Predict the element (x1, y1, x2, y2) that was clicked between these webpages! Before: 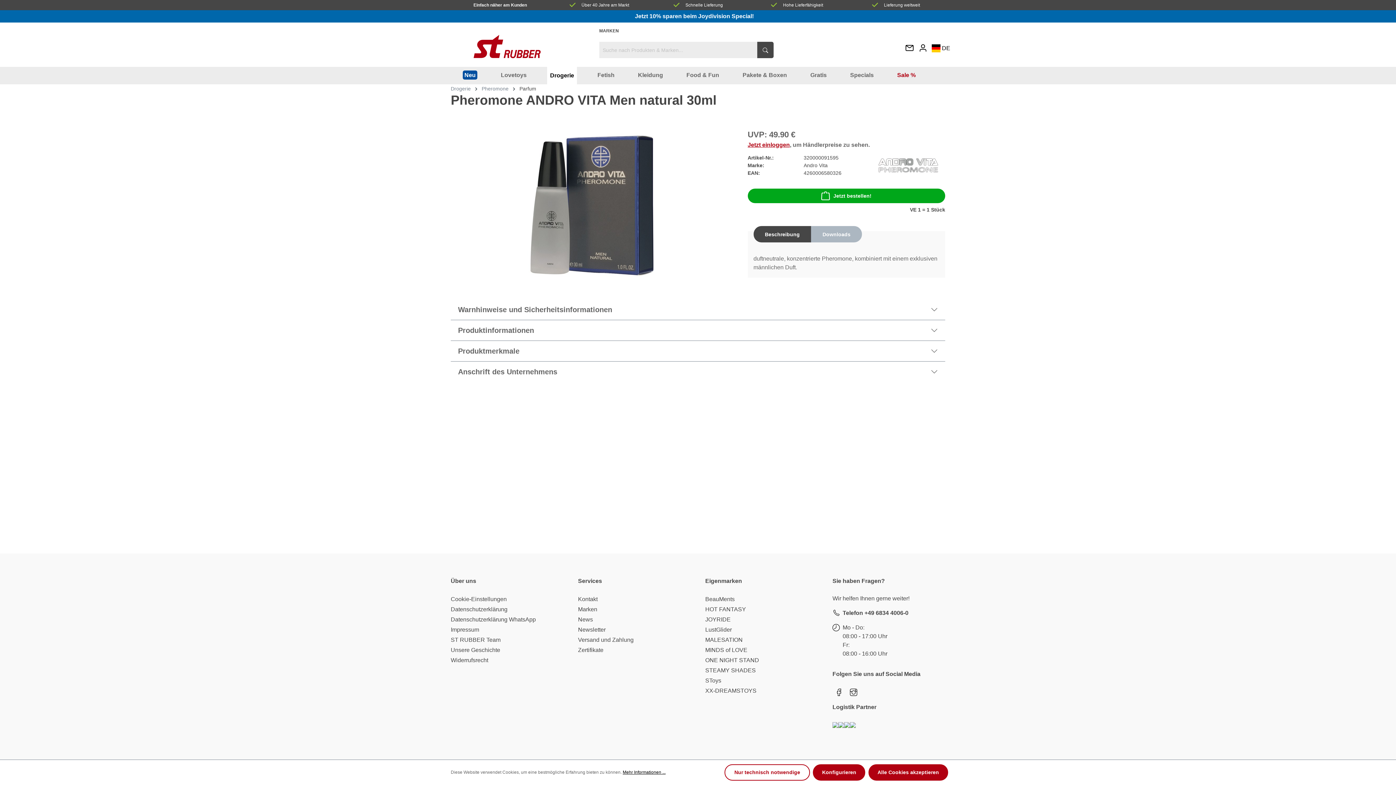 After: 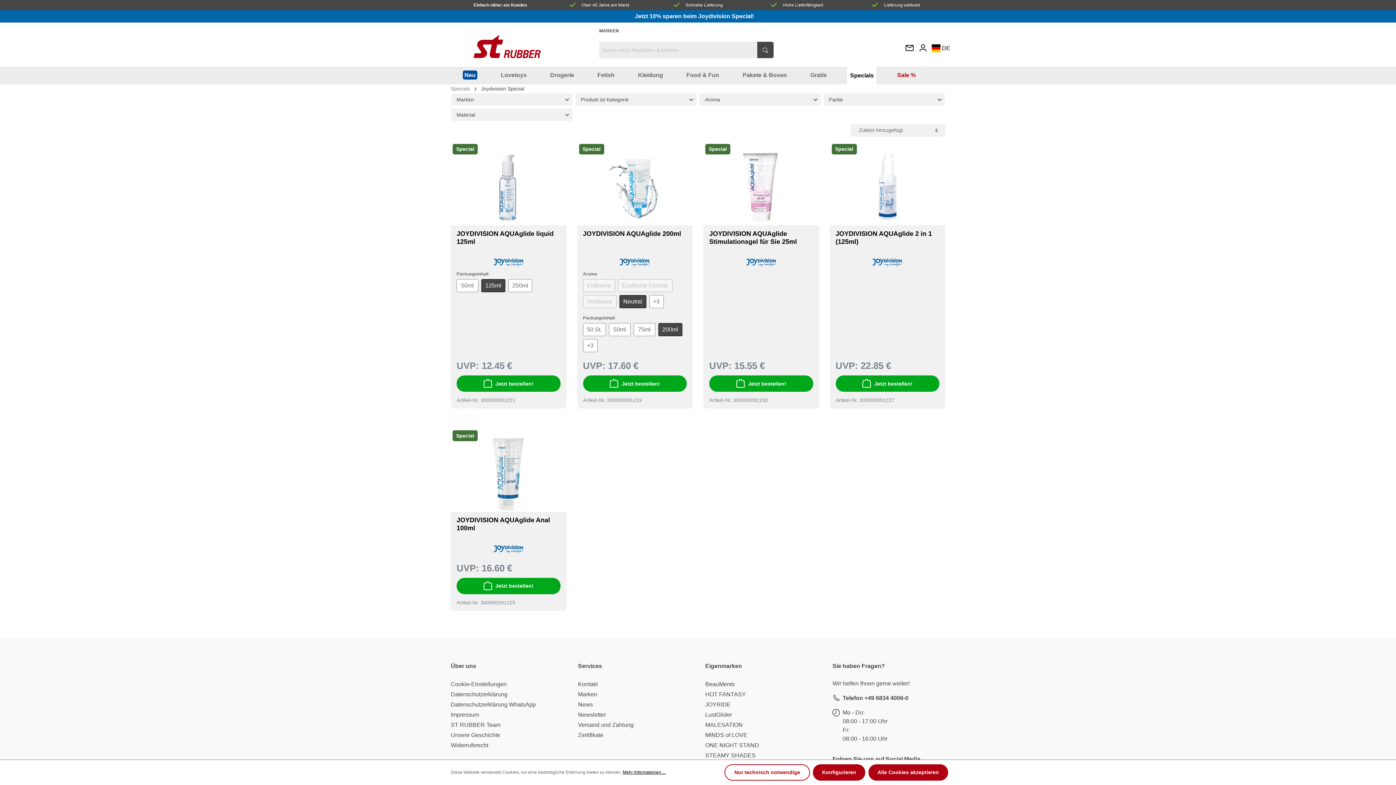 Action: label: Jetzt 10% sparen beim Joydivision Special! bbox: (635, 12, 754, 19)